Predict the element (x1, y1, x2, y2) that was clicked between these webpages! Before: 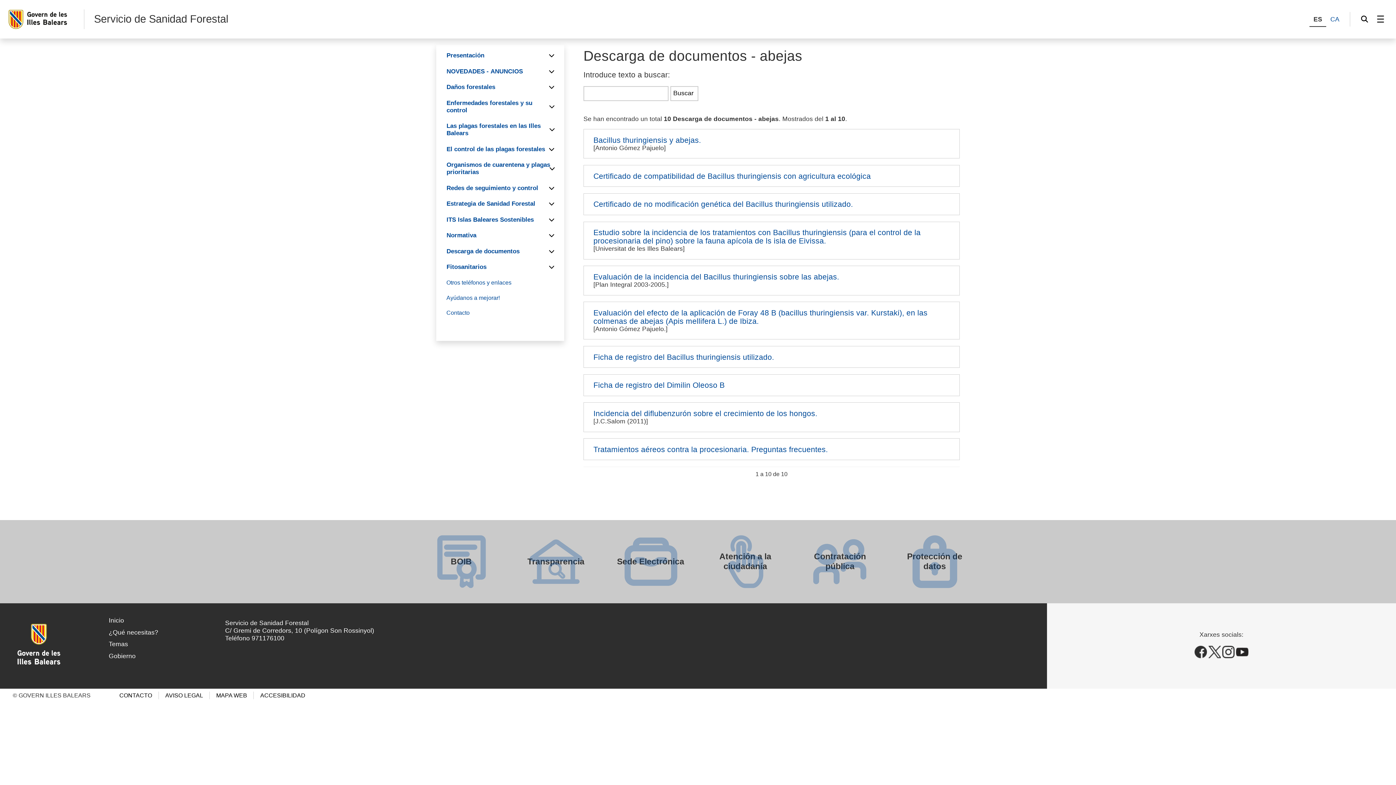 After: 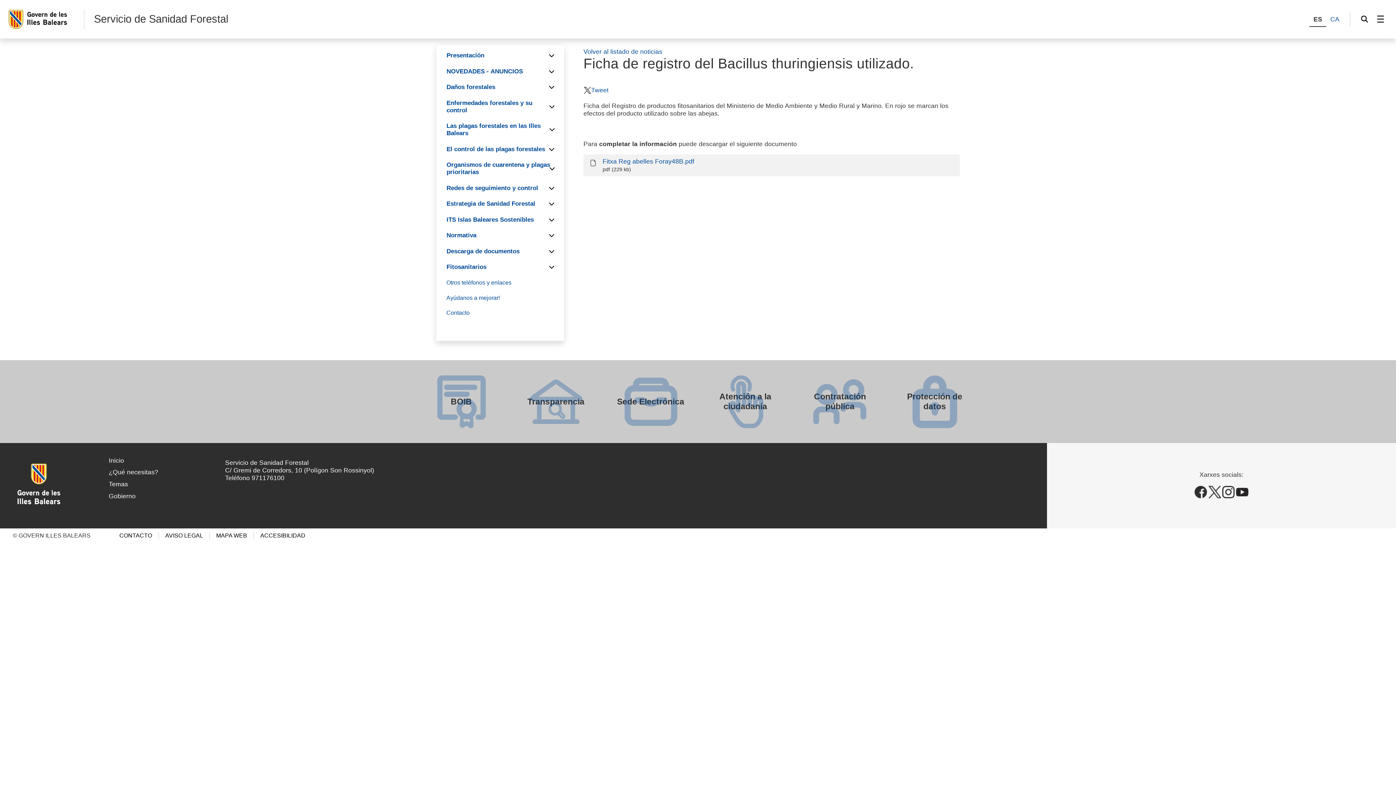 Action: bbox: (593, 352, 774, 361) label: Ficha de registro del Bacillus thuringiensis utilizado.